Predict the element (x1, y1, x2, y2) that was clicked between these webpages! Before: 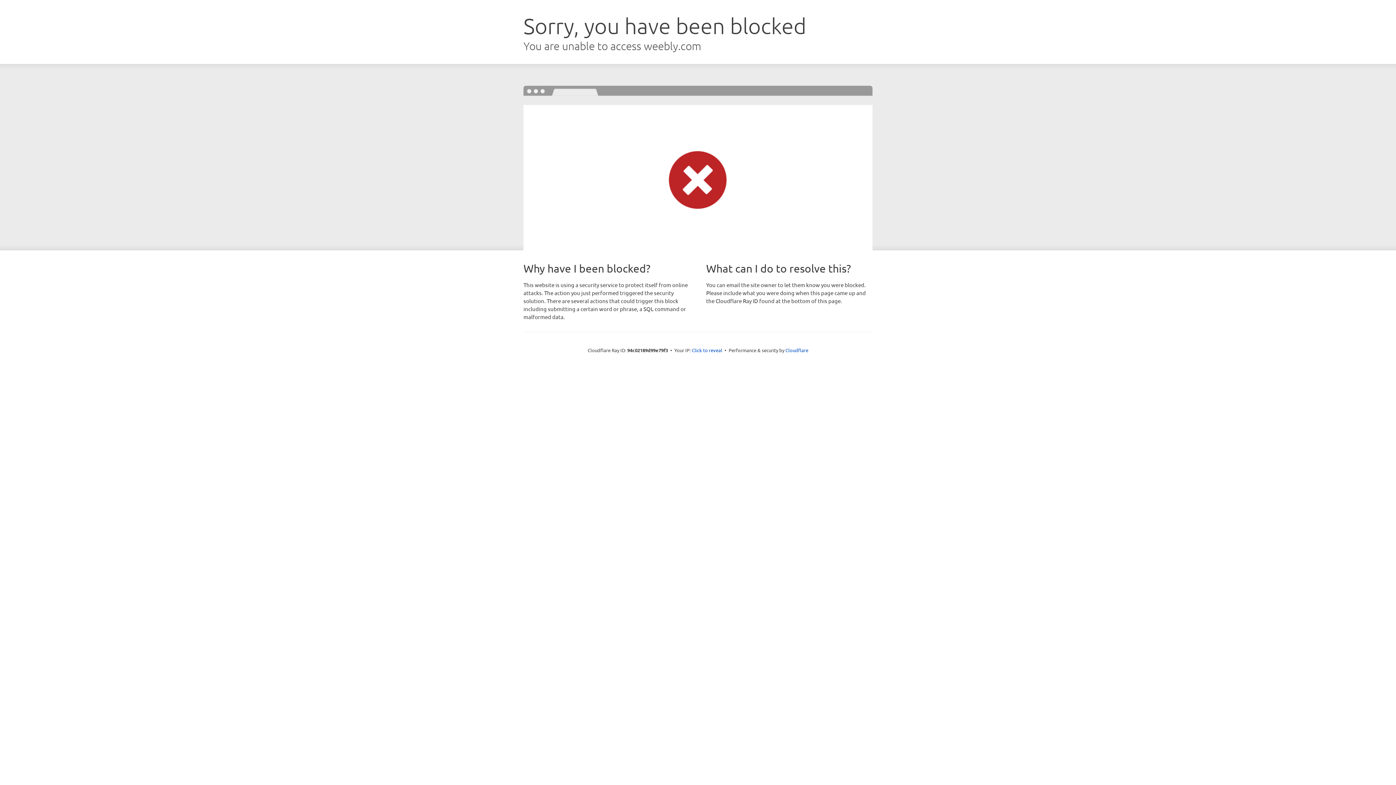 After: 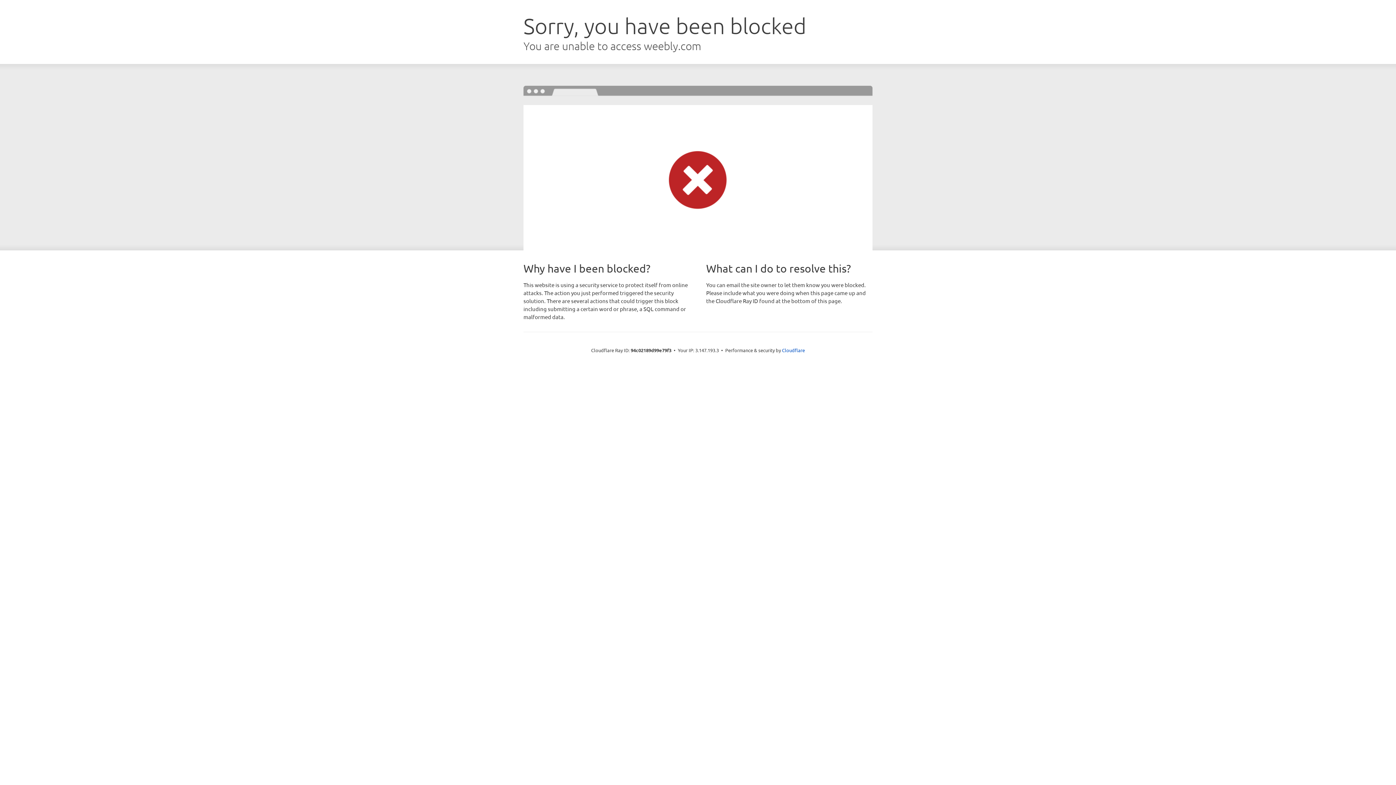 Action: label: Click to reveal bbox: (692, 346, 722, 353)